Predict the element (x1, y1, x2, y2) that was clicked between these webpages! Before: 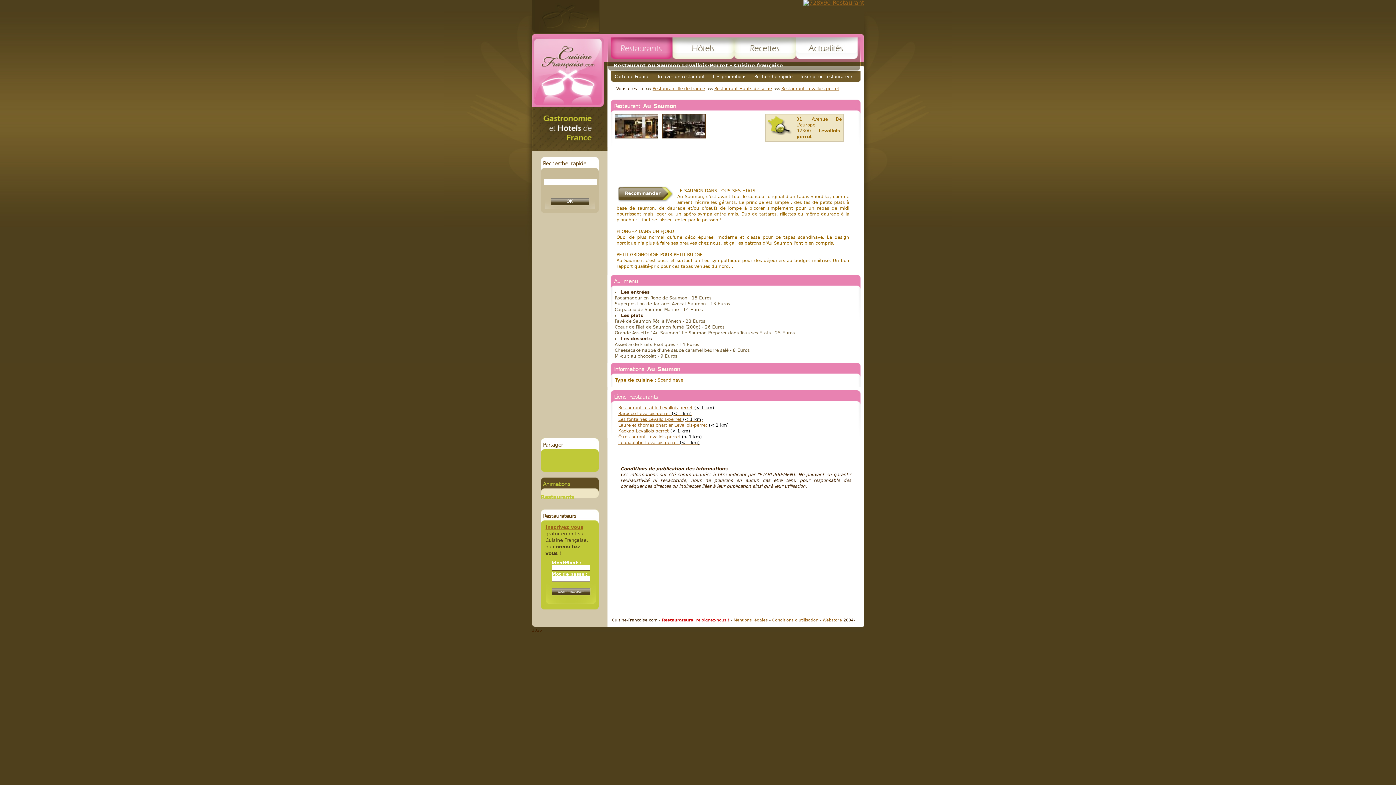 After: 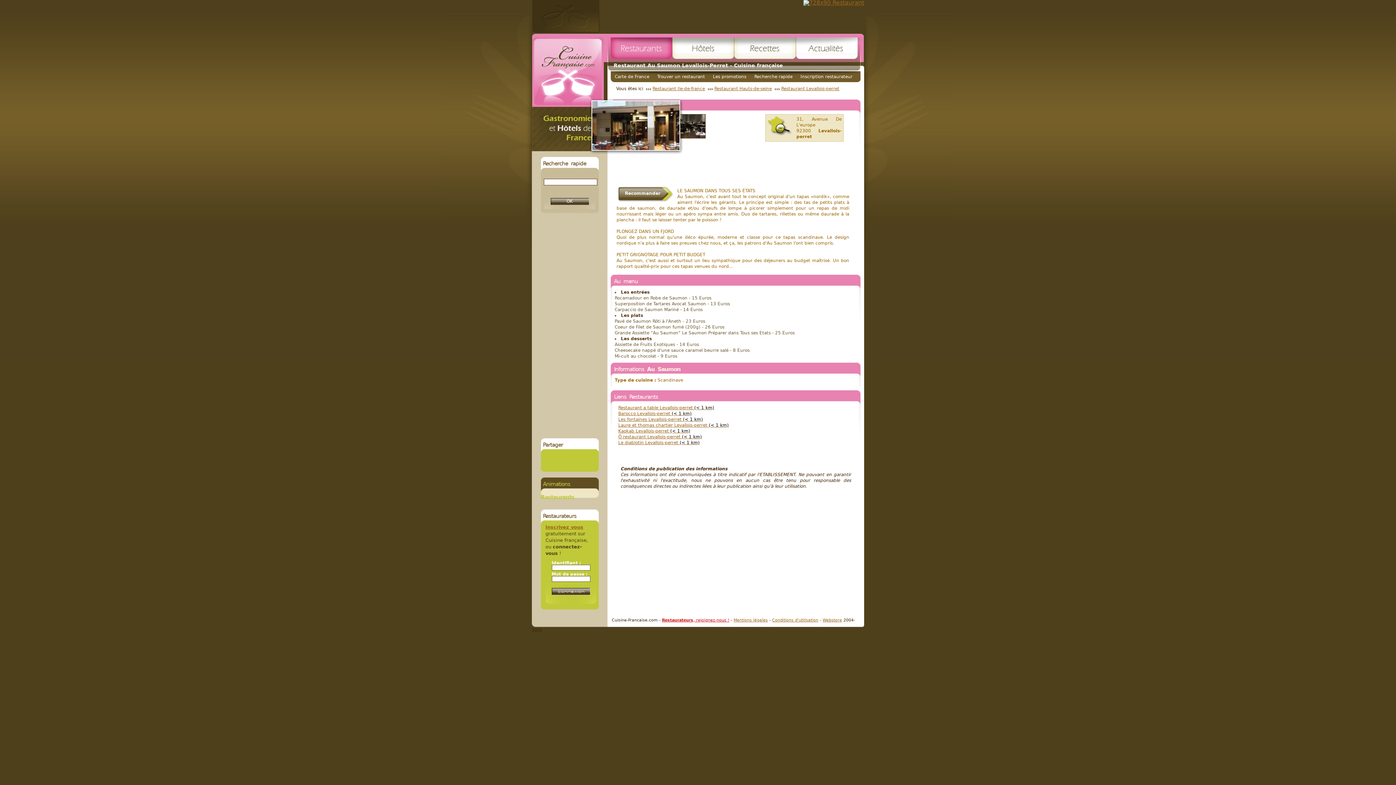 Action: bbox: (614, 114, 658, 138)